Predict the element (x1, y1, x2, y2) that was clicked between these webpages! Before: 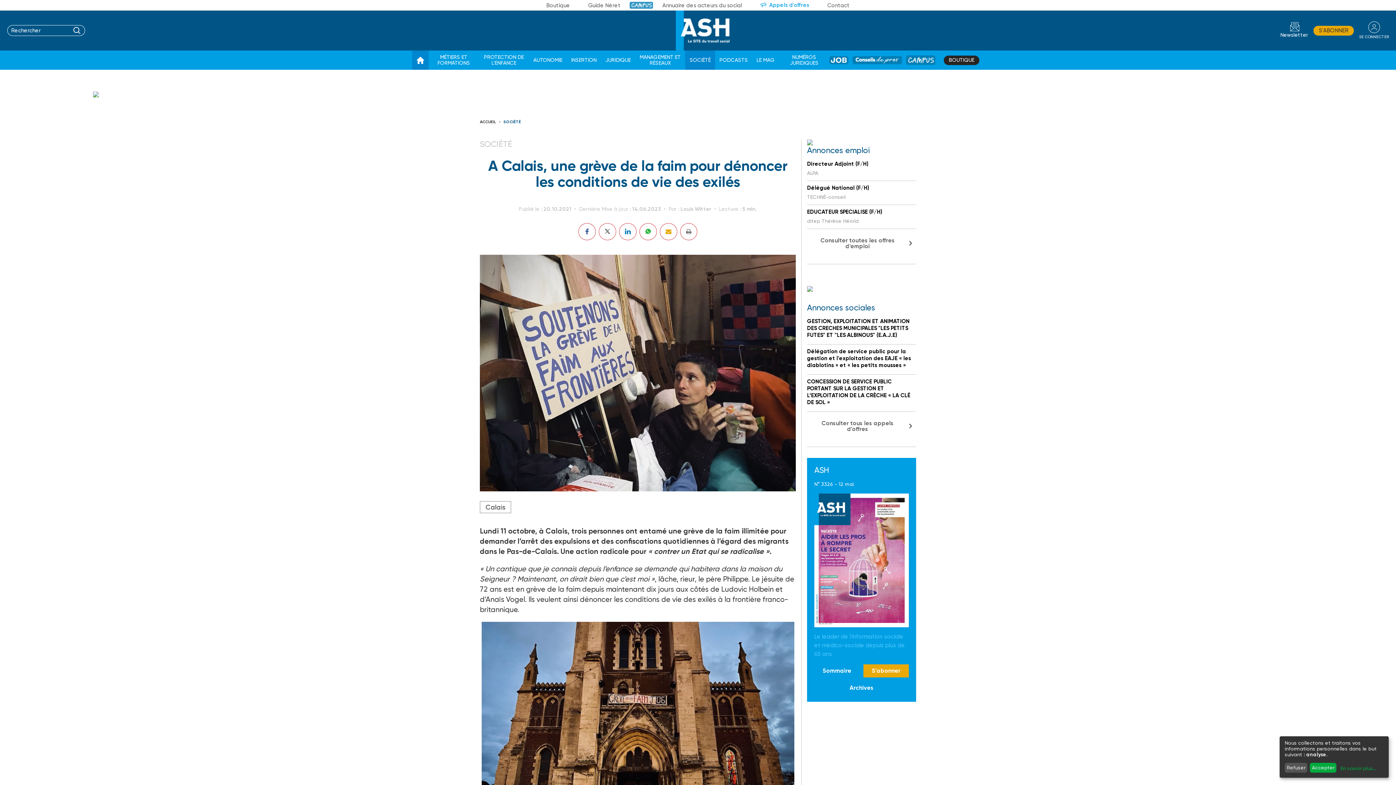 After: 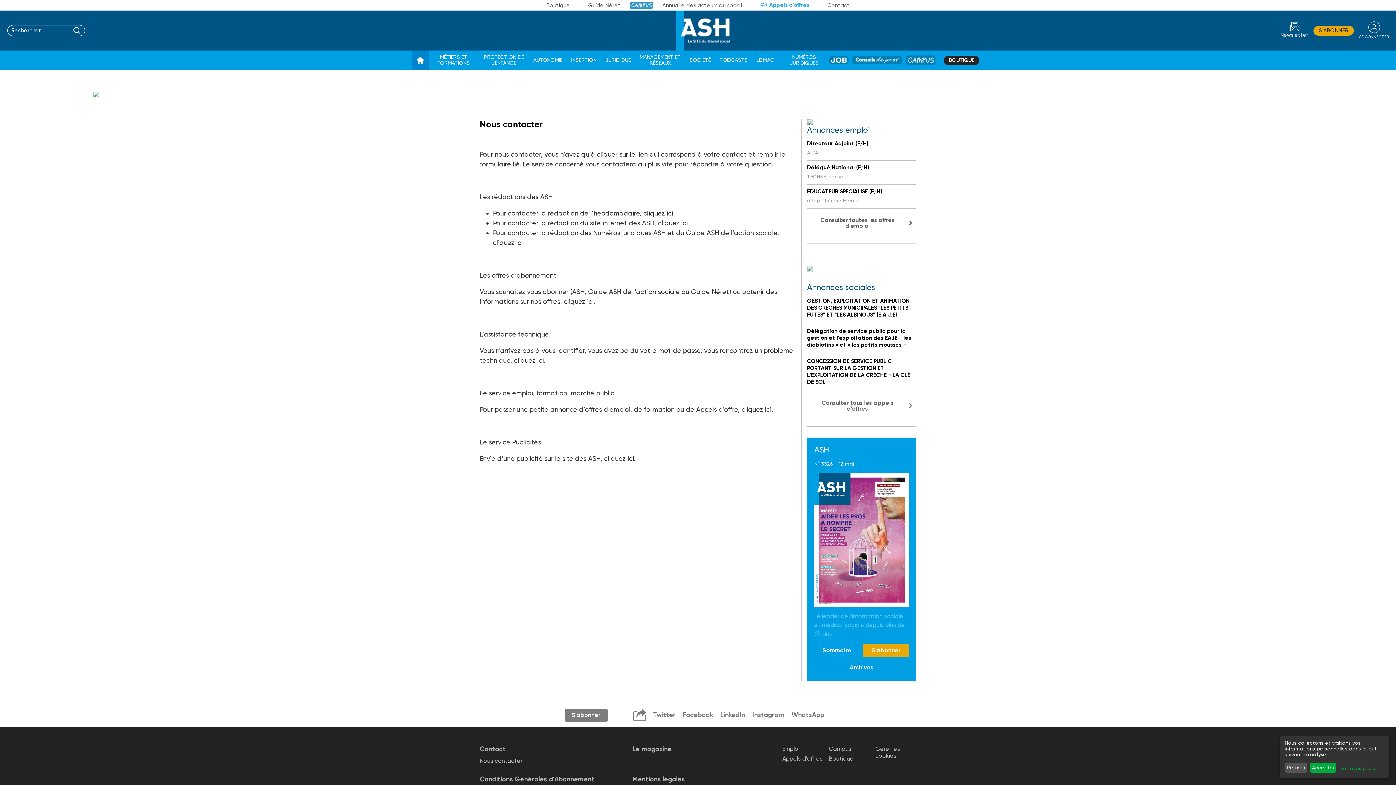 Action: label: Contact bbox: (818, 2, 858, 8)